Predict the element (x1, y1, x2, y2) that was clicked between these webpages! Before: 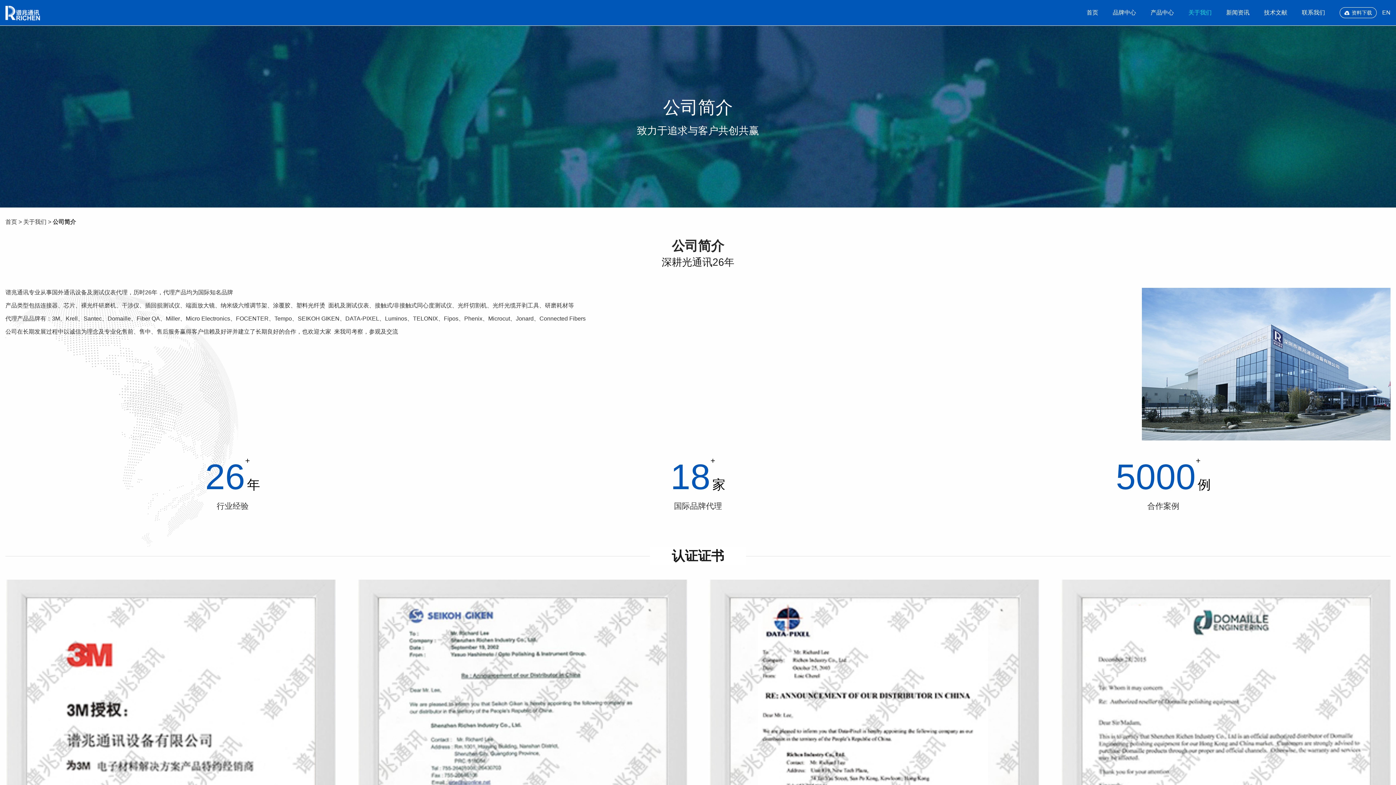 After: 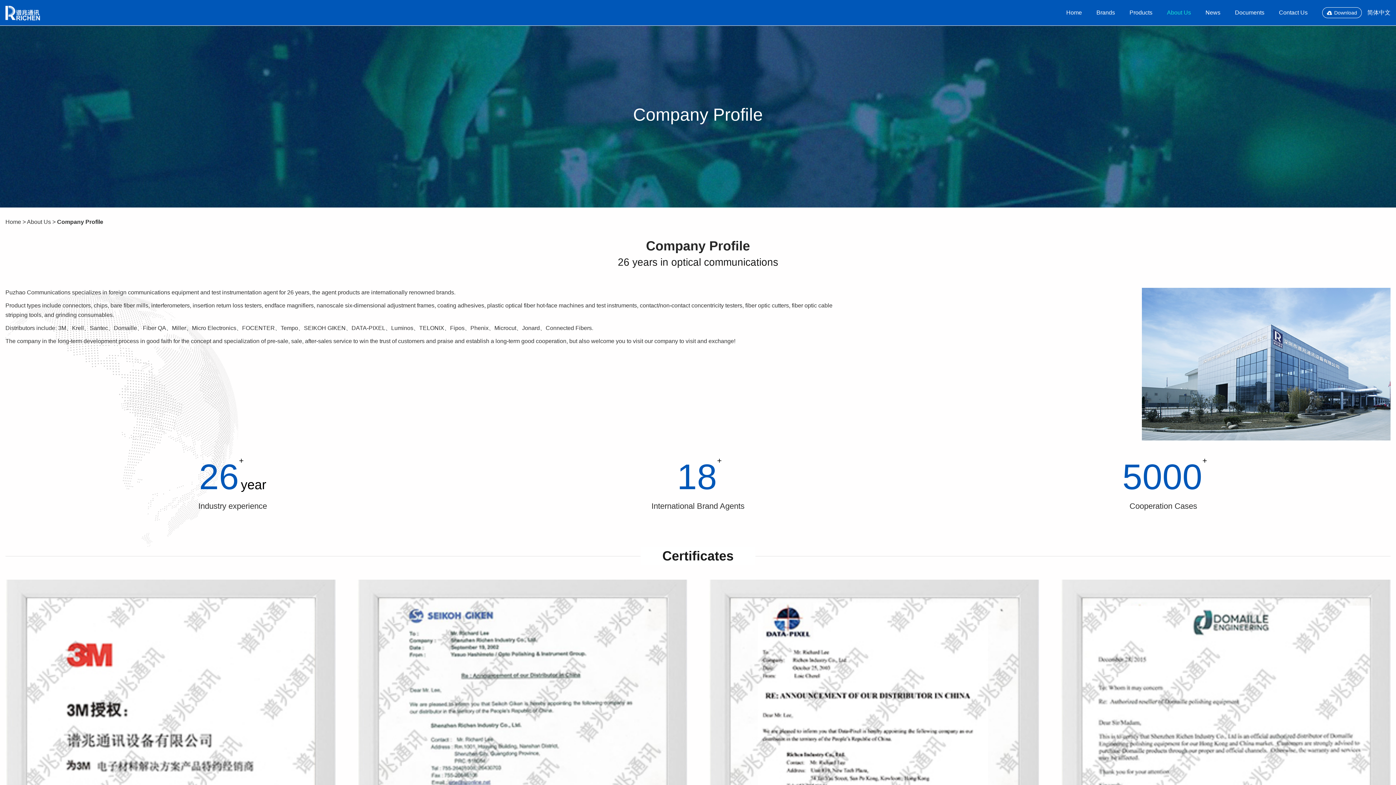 Action: bbox: (1382, 9, 1390, 15) label: EN